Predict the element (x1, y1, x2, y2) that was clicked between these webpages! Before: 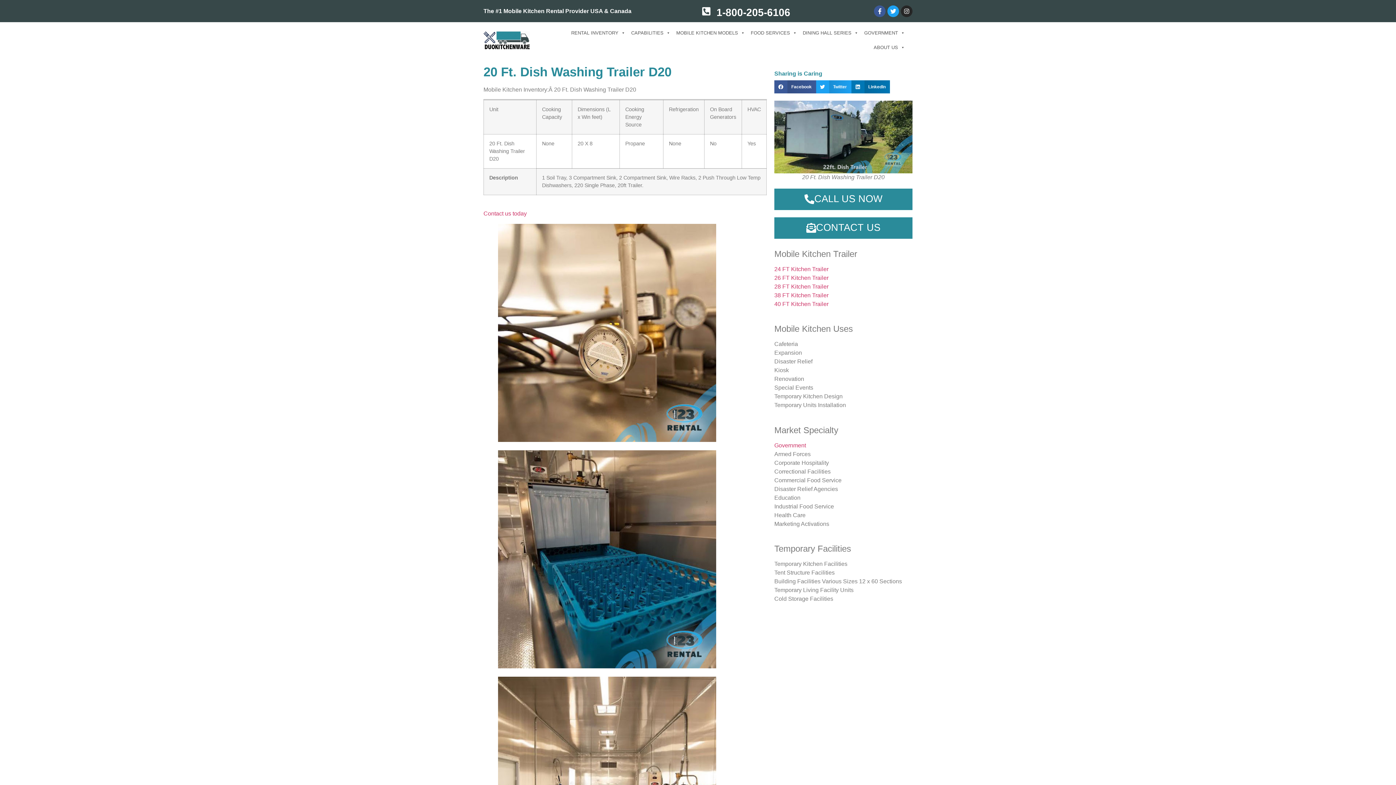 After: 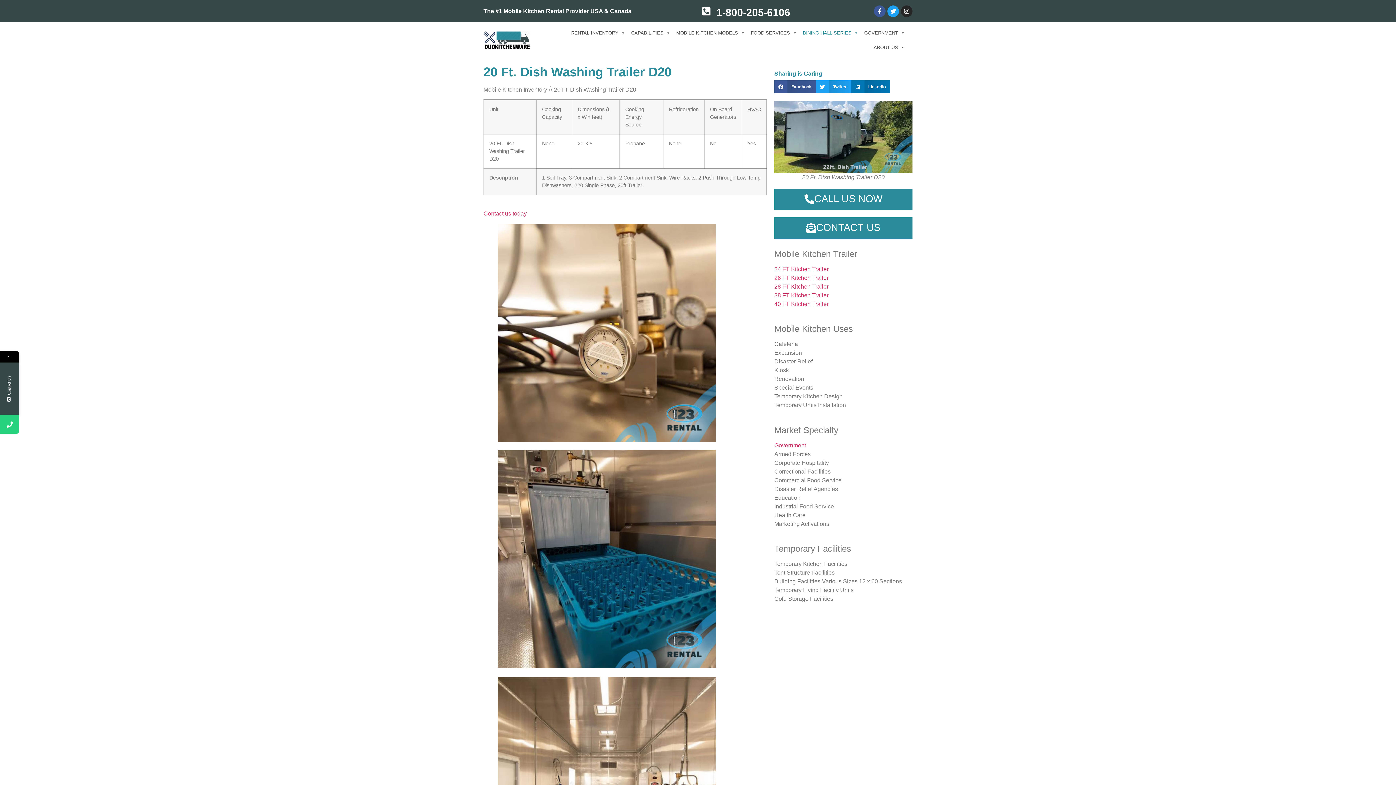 Action: bbox: (800, 25, 861, 40) label: DINING HALL SERIES